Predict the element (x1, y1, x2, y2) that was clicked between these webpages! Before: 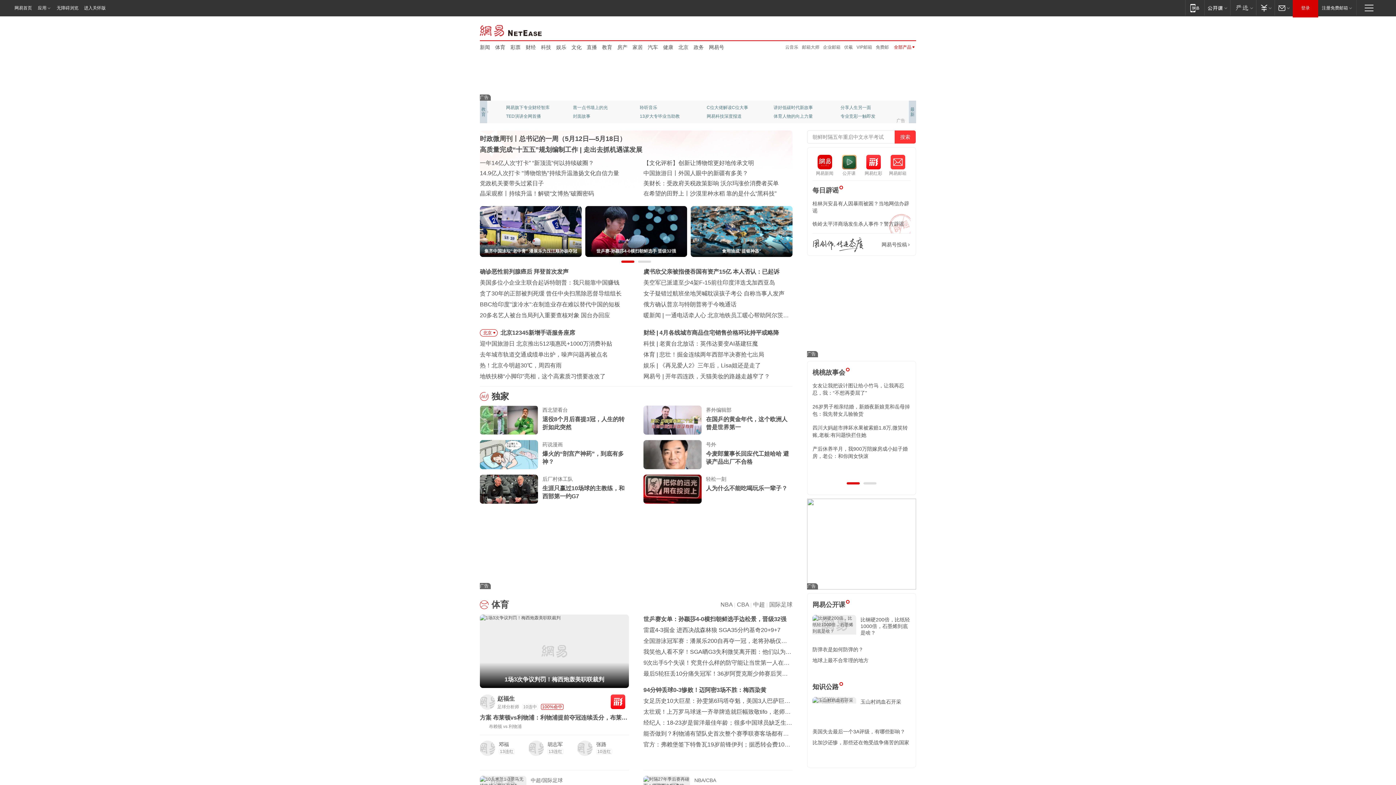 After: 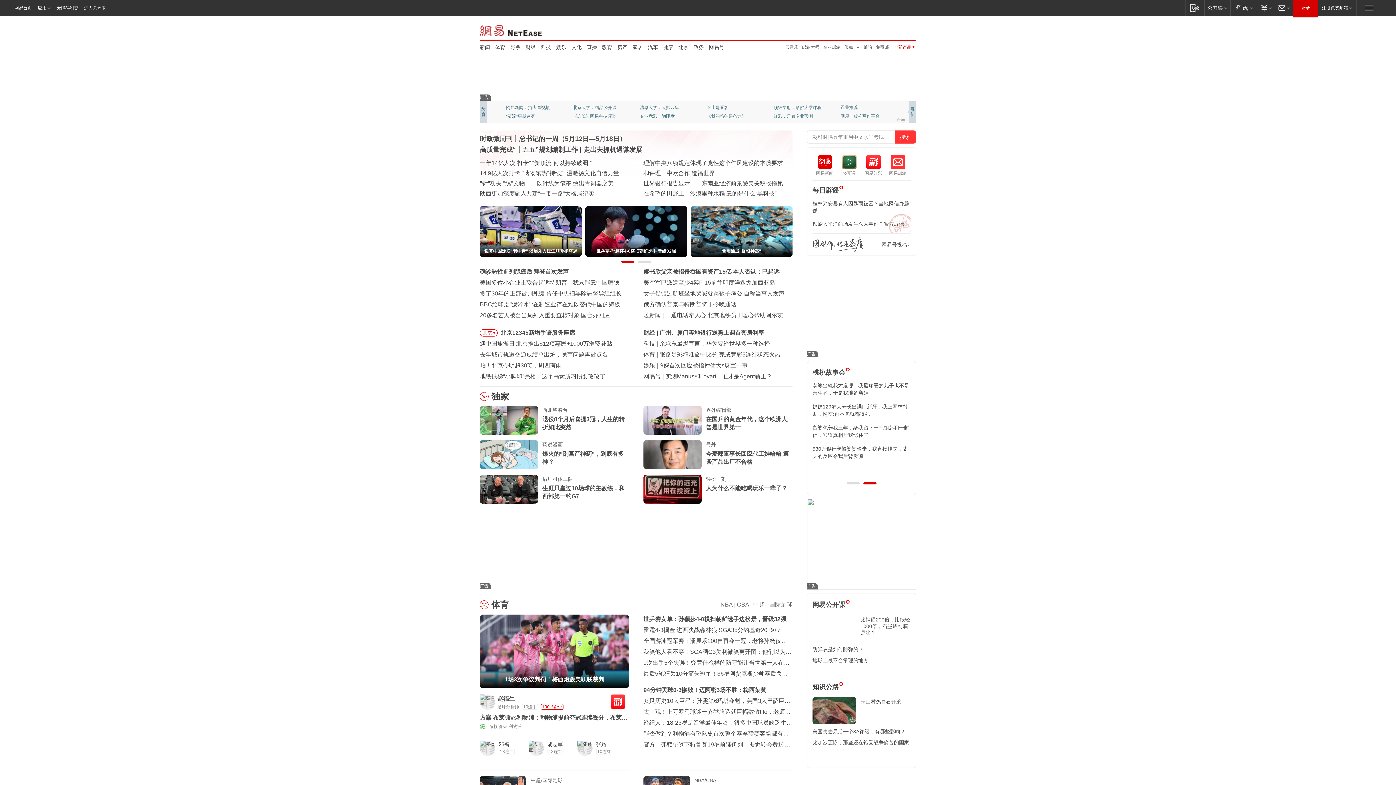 Action: bbox: (480, 440, 538, 469)